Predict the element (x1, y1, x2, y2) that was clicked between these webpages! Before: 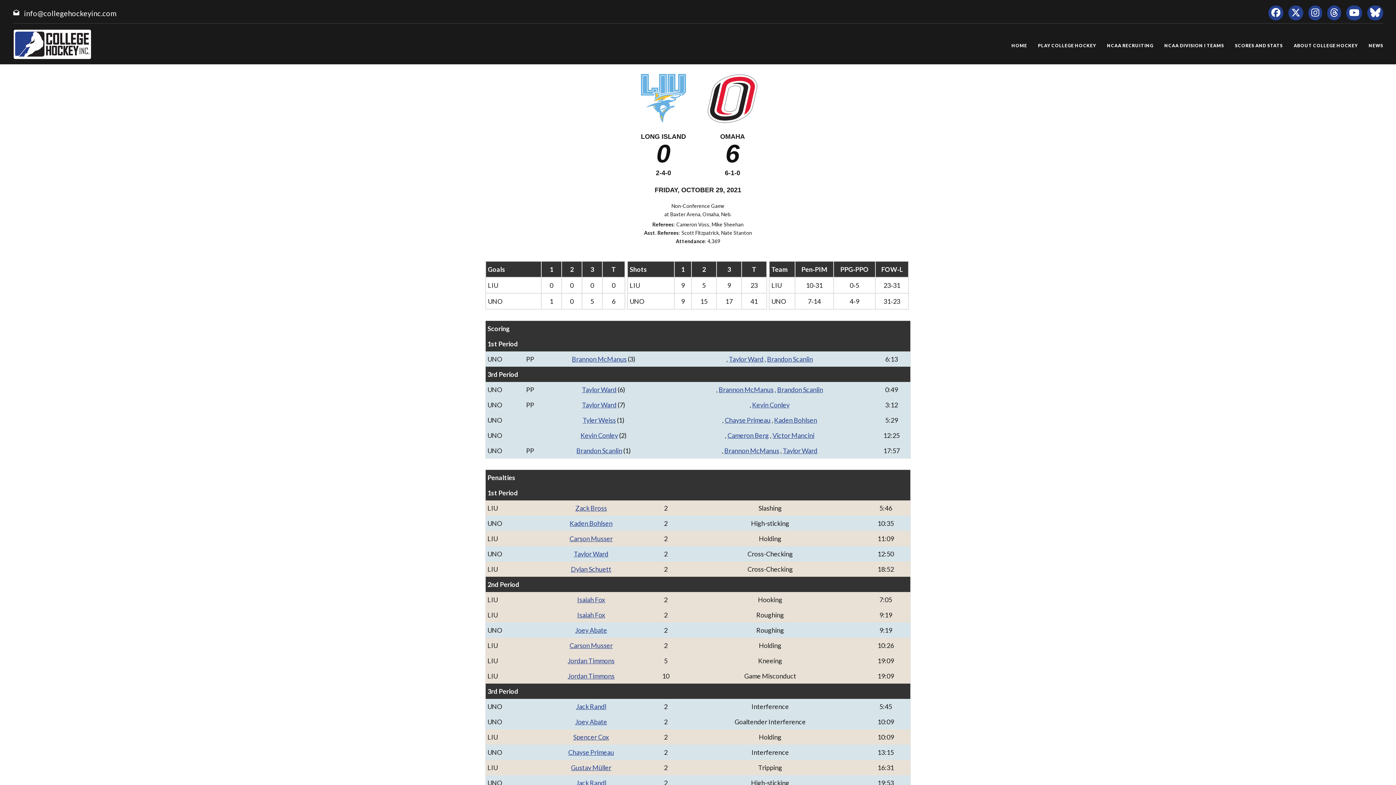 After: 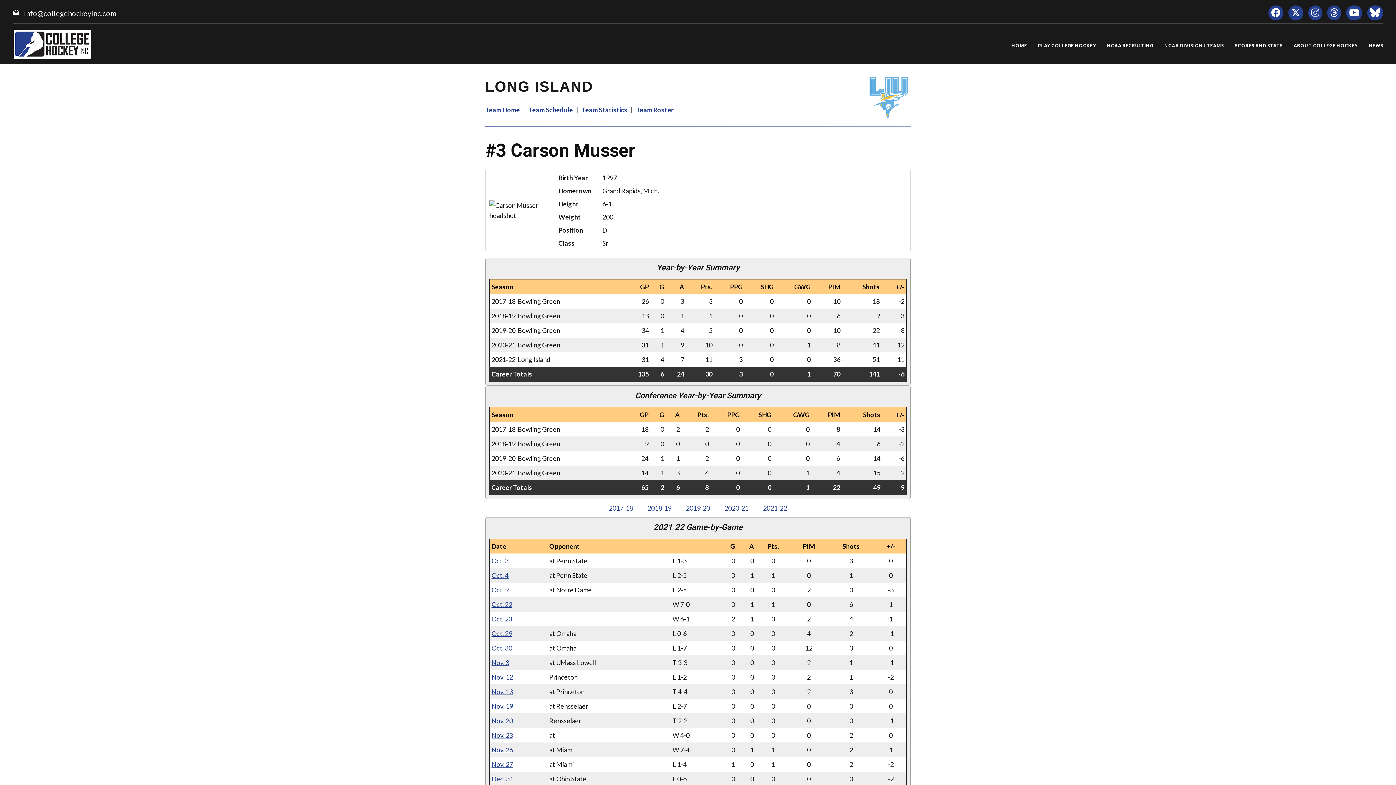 Action: bbox: (569, 534, 612, 542) label: Carson Musser